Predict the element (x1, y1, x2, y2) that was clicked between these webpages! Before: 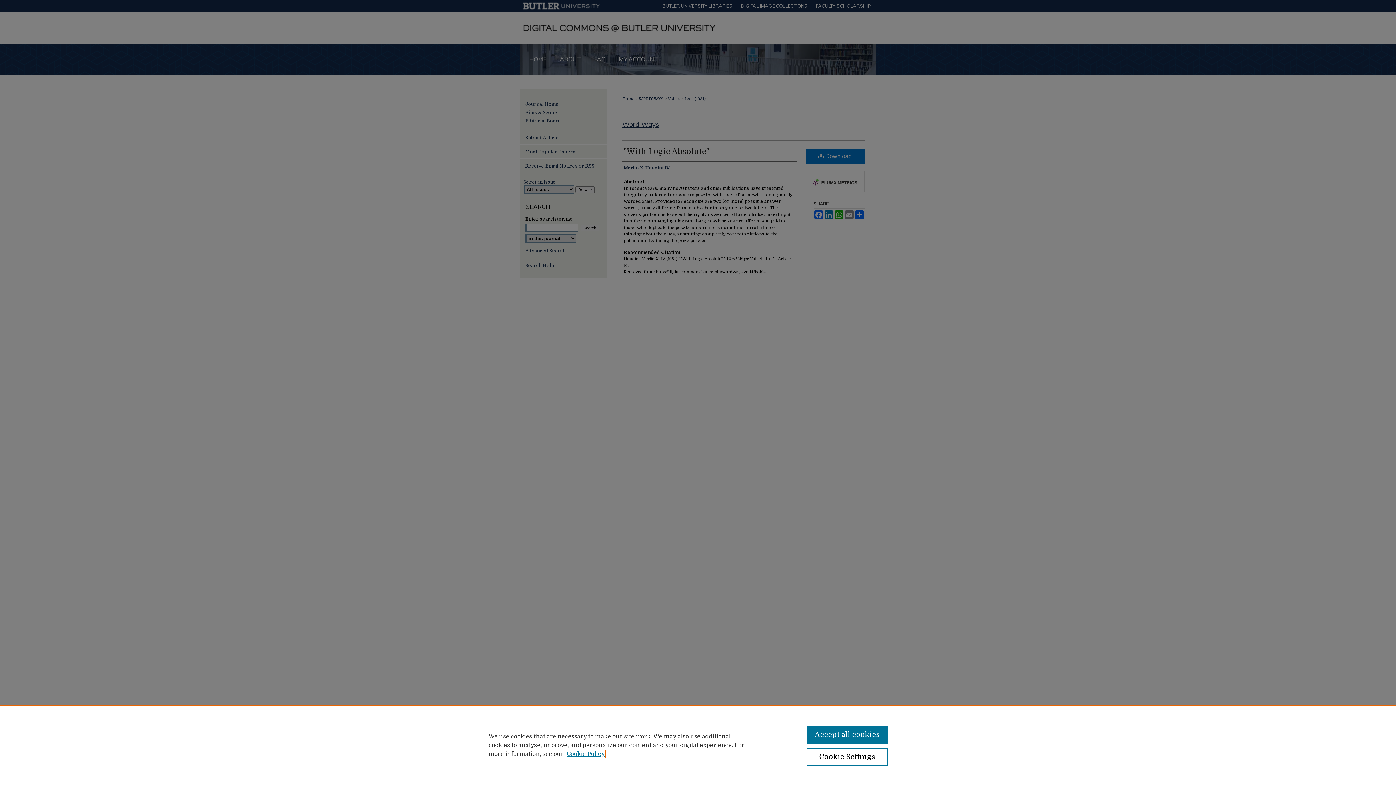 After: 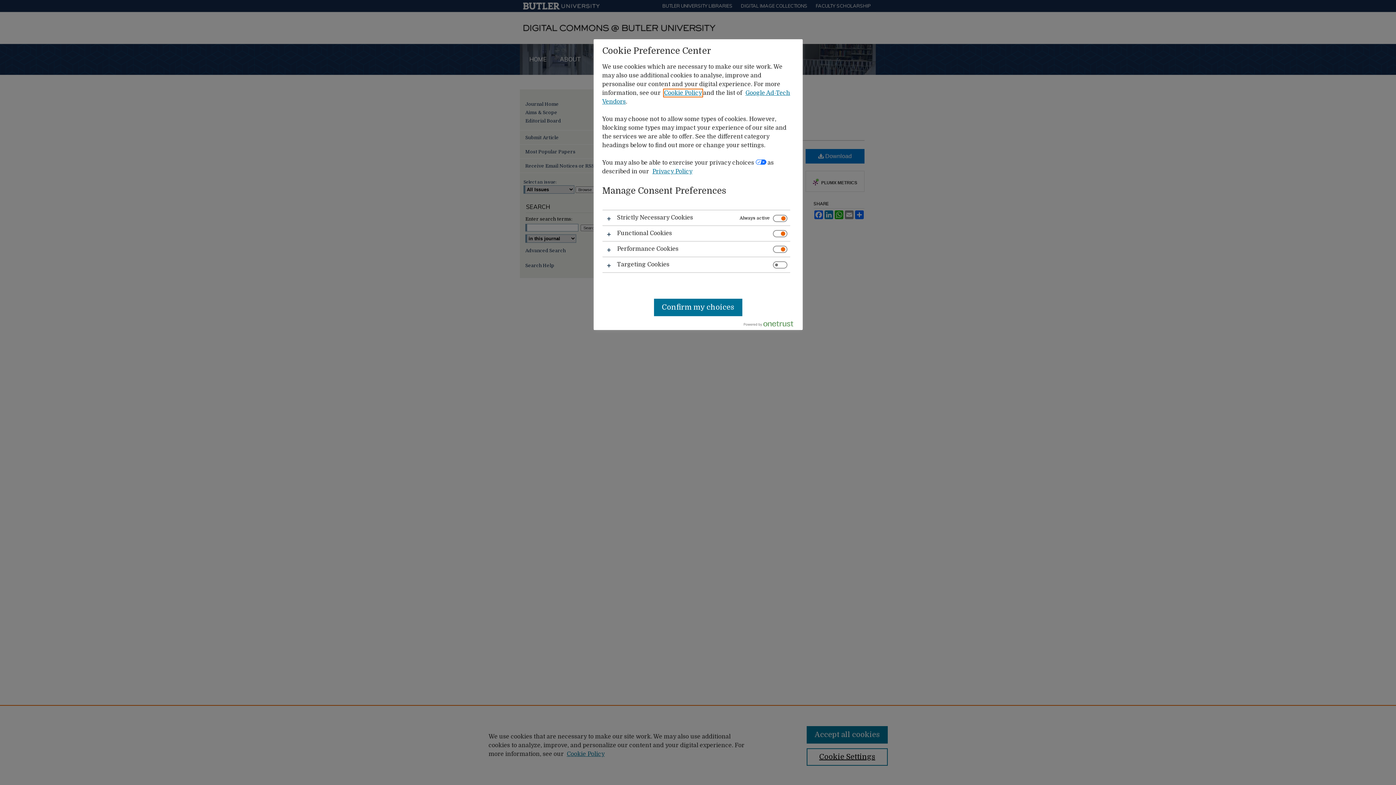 Action: bbox: (806, 748, 887, 766) label: Cookie Settings